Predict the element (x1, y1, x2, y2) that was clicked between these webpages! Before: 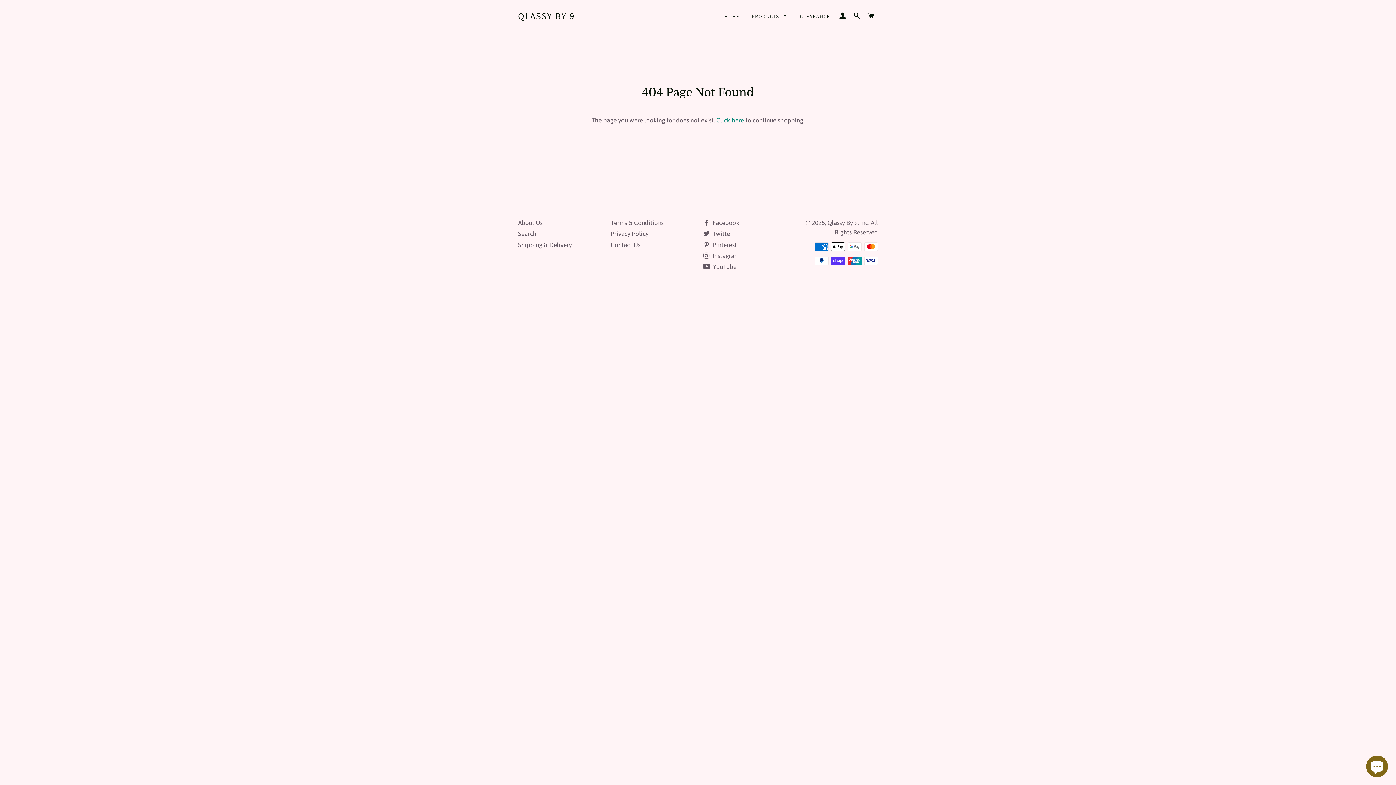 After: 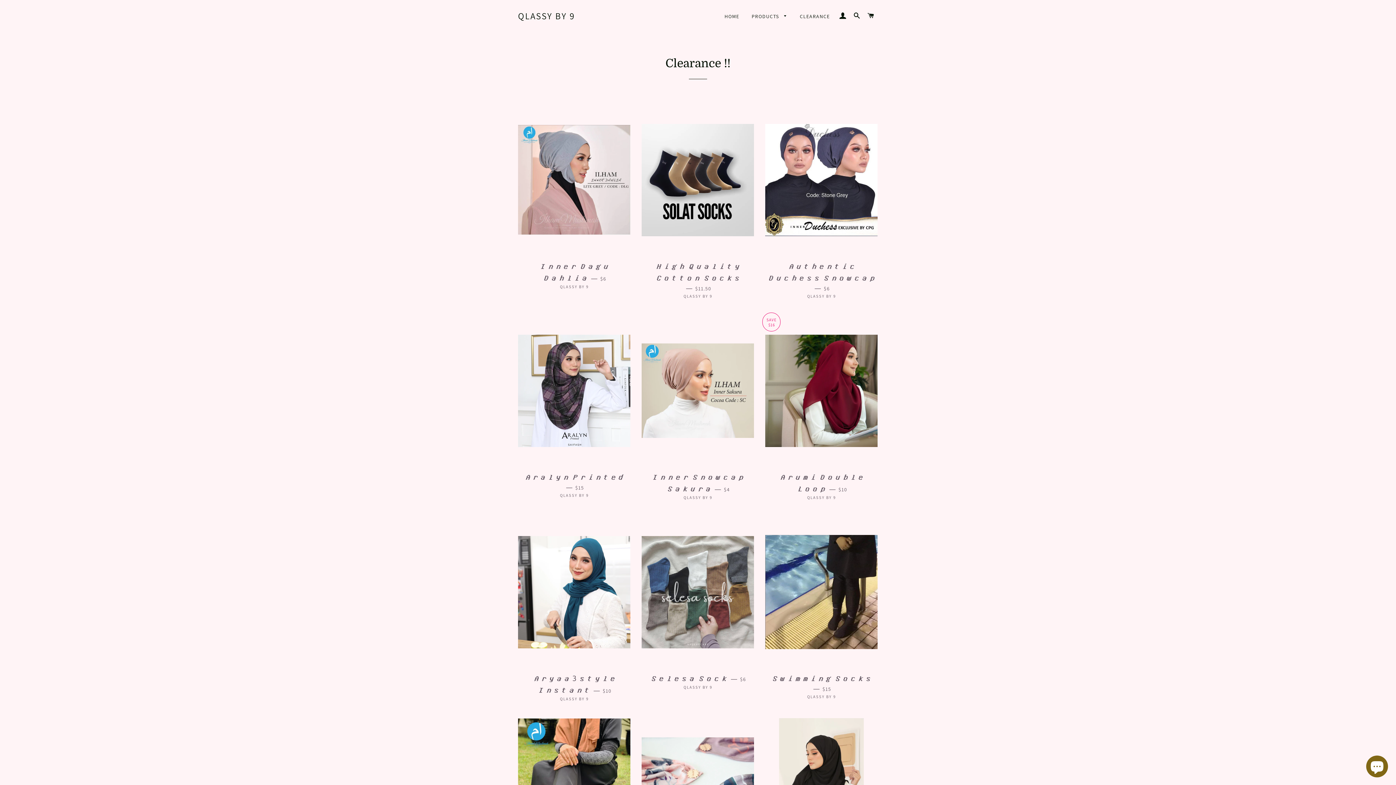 Action: label: CLEARANCE bbox: (794, 7, 835, 25)